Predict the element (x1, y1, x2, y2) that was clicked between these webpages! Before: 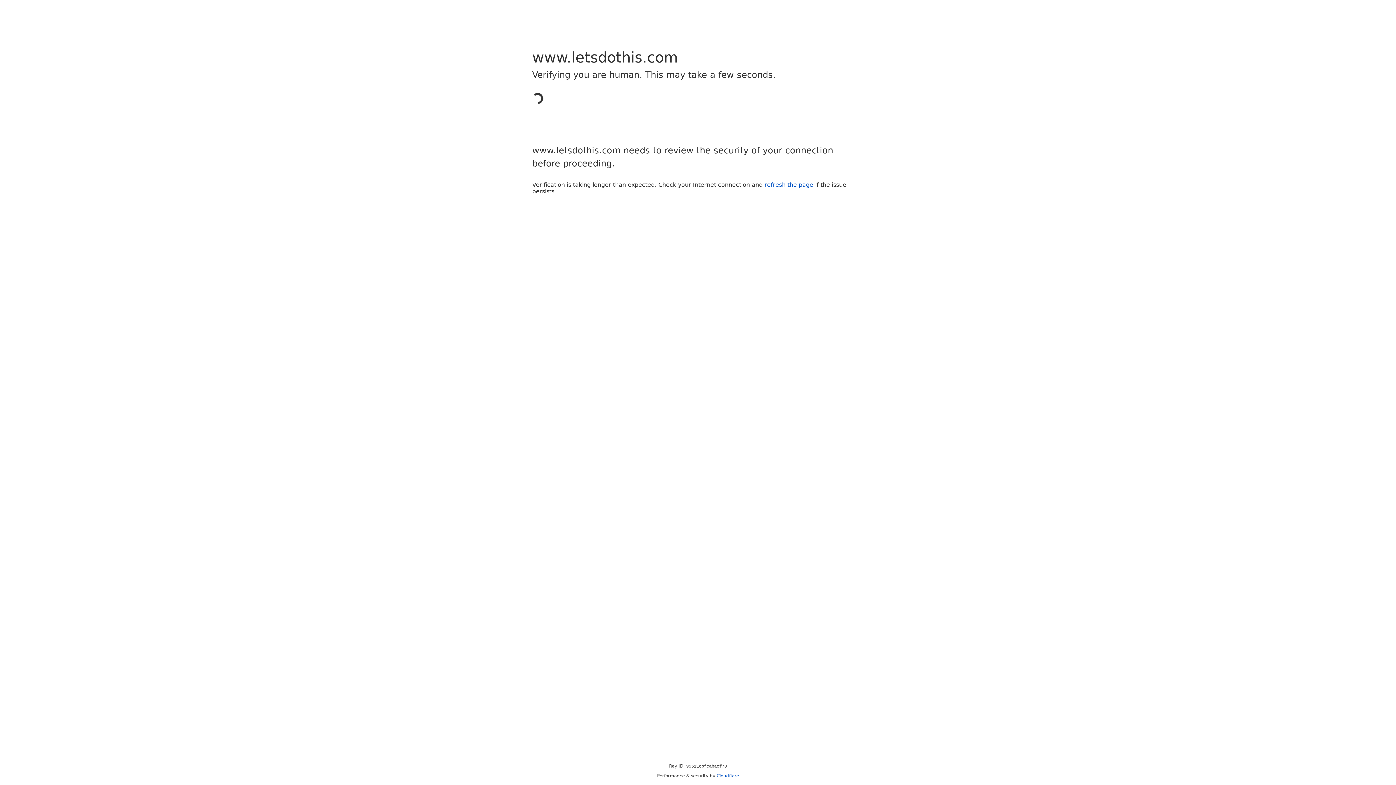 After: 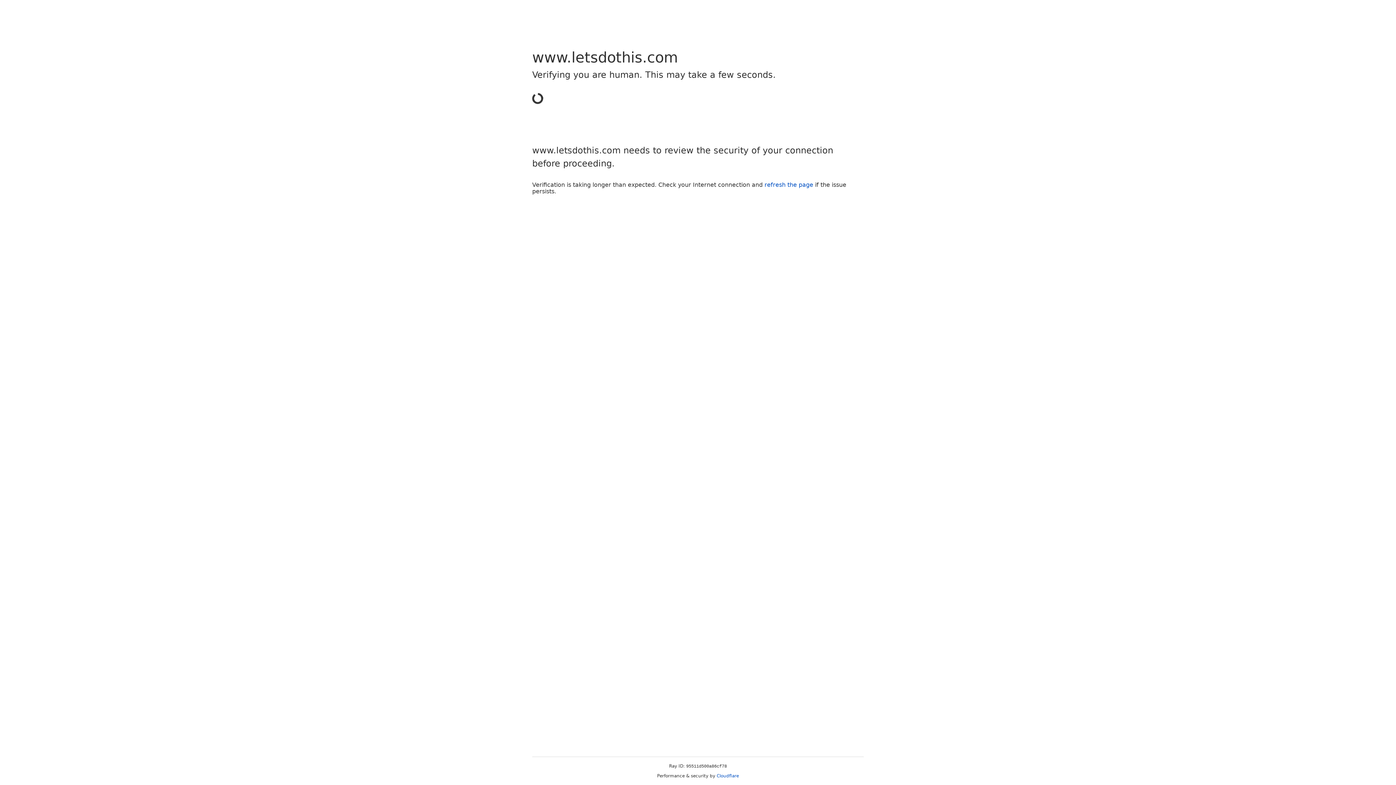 Action: bbox: (716, 773, 739, 778) label: Cloudflare